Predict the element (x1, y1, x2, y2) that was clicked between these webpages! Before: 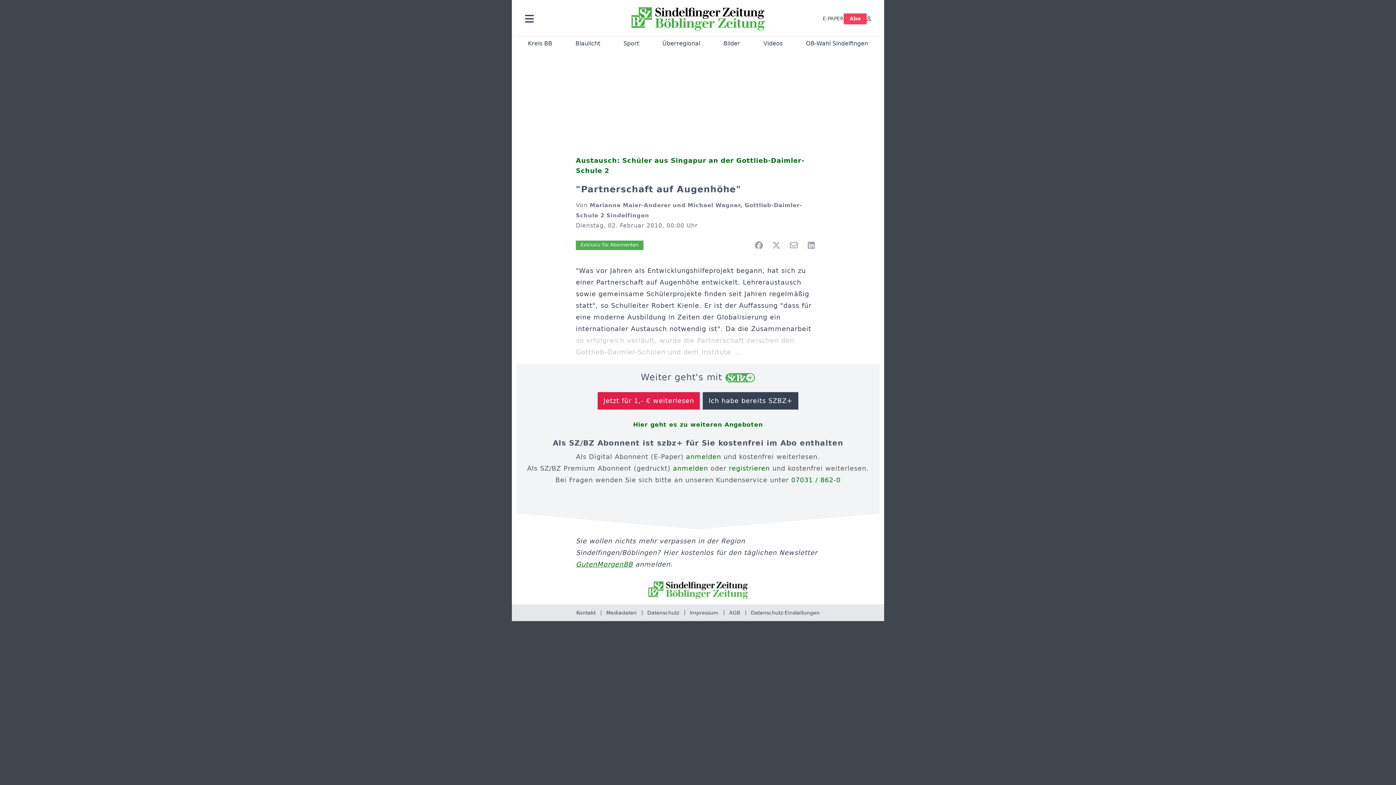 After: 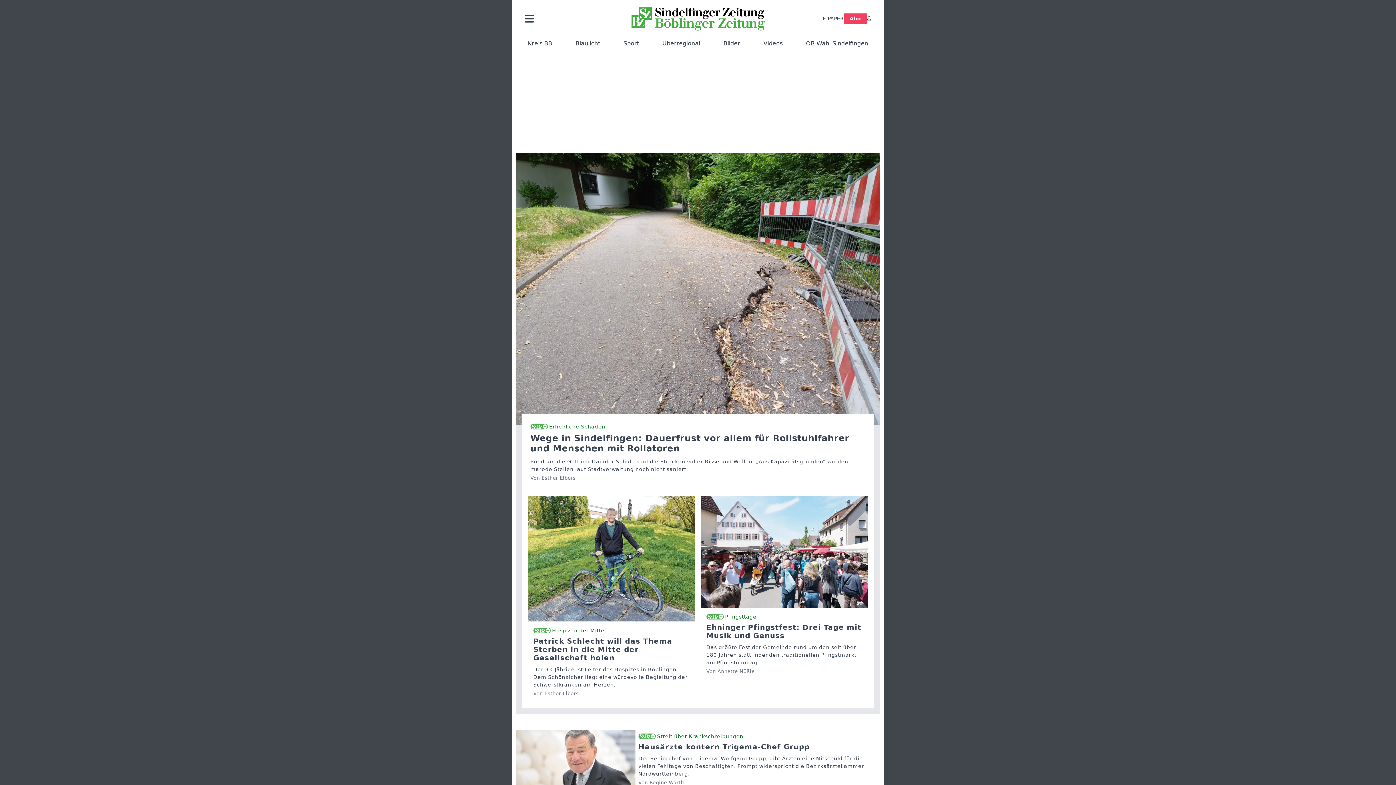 Action: bbox: (631, 7, 764, 30) label: Zur Startseite von Sindelfinger Zeitung / Böblinger Zeitung